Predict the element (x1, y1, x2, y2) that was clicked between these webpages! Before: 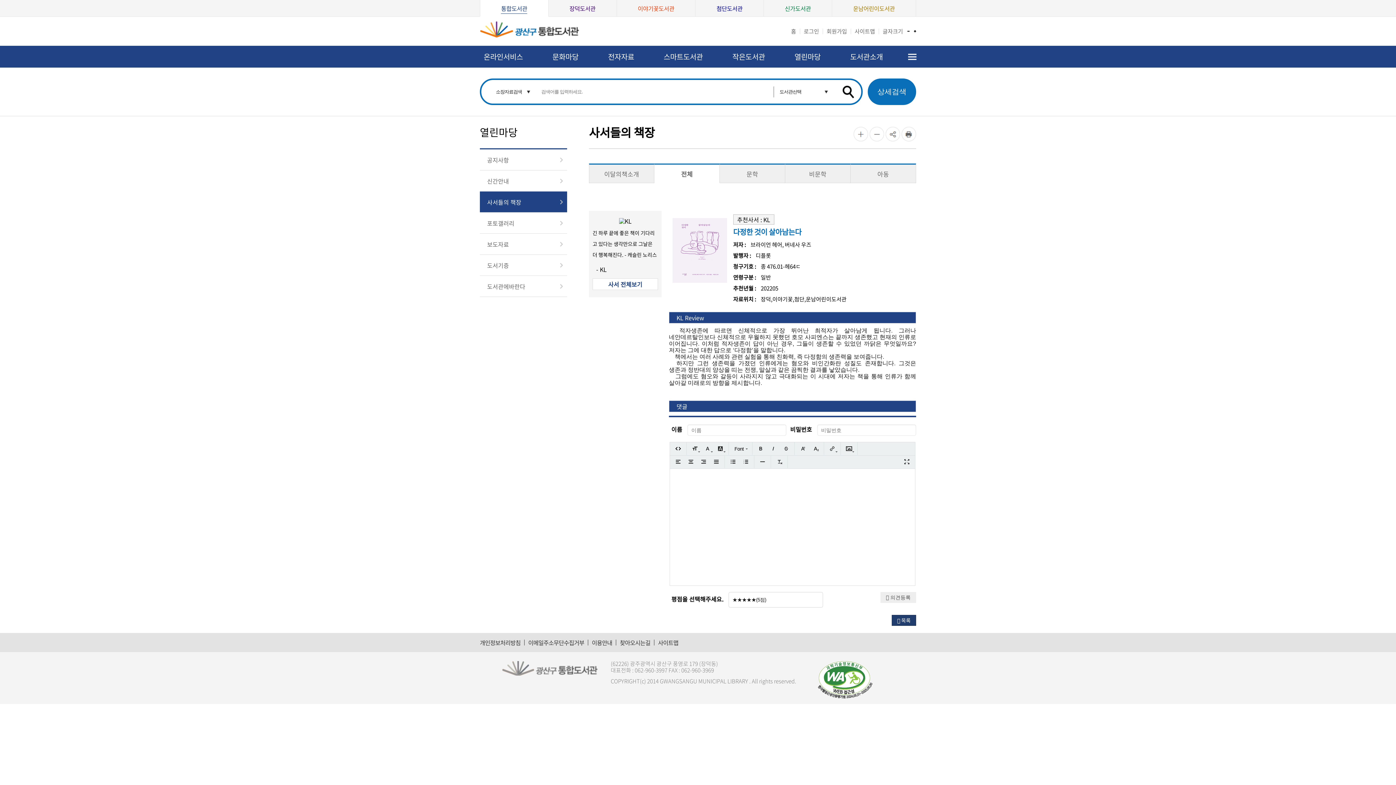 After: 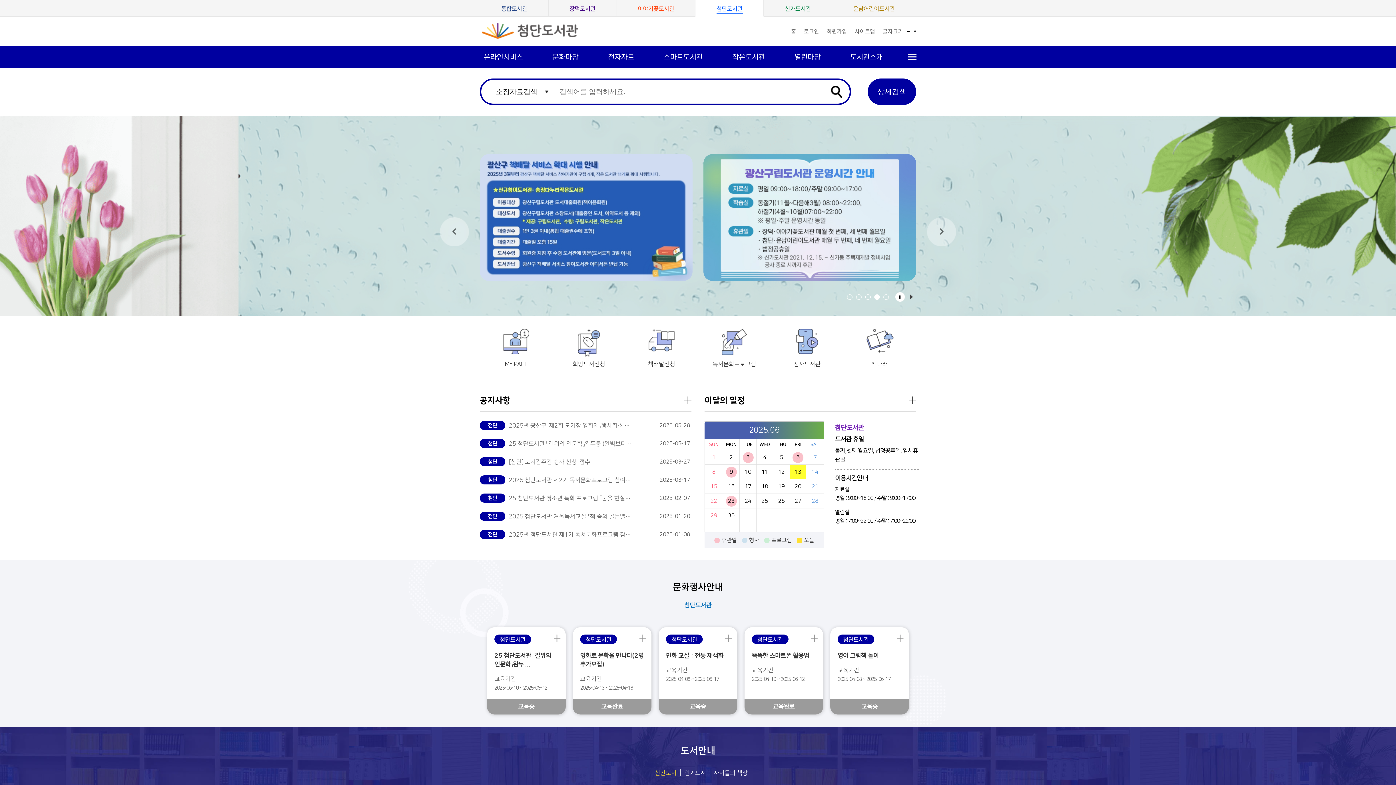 Action: bbox: (716, 0, 742, 16) label: 첨단
도서관